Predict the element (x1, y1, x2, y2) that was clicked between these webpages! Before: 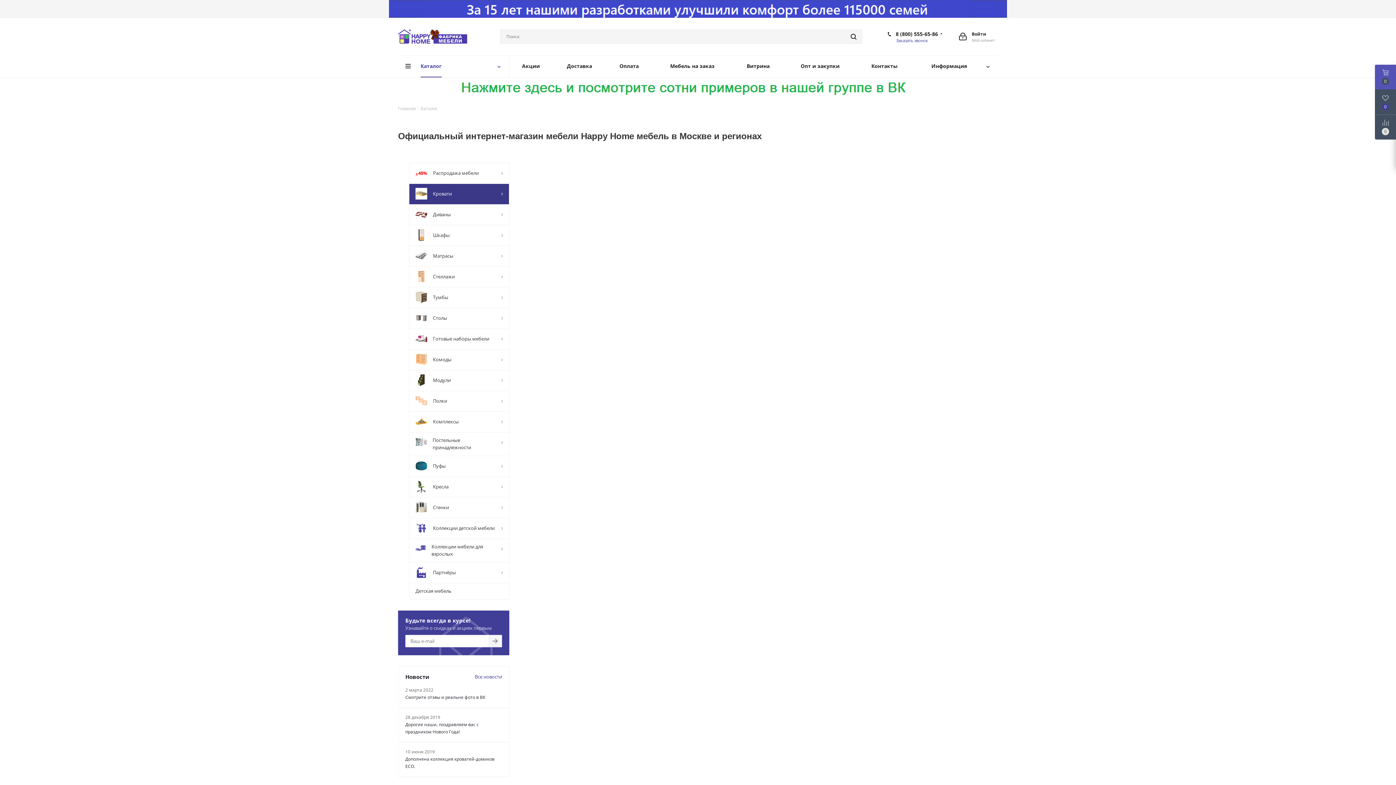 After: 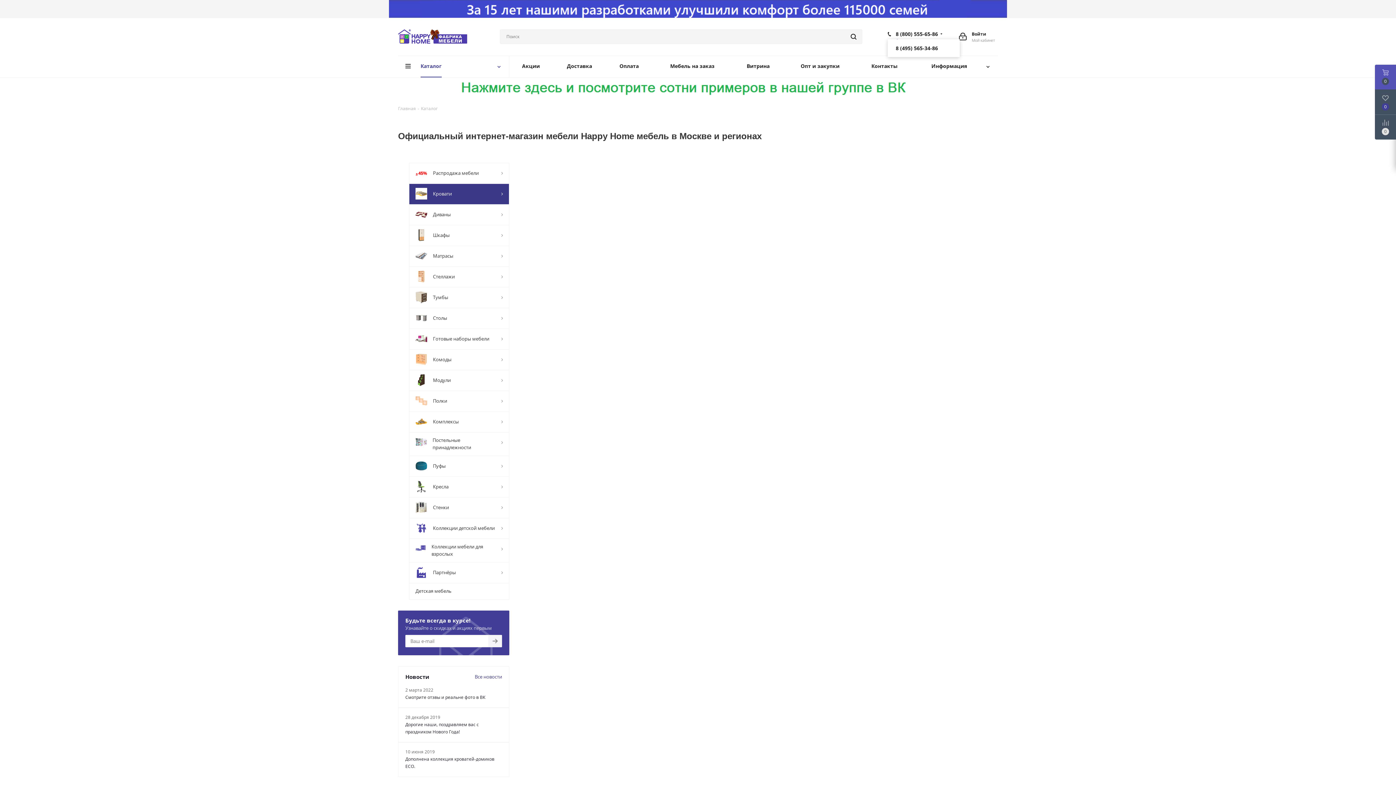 Action: label: 8 (800) 555-65-86 bbox: (896, 30, 938, 37)